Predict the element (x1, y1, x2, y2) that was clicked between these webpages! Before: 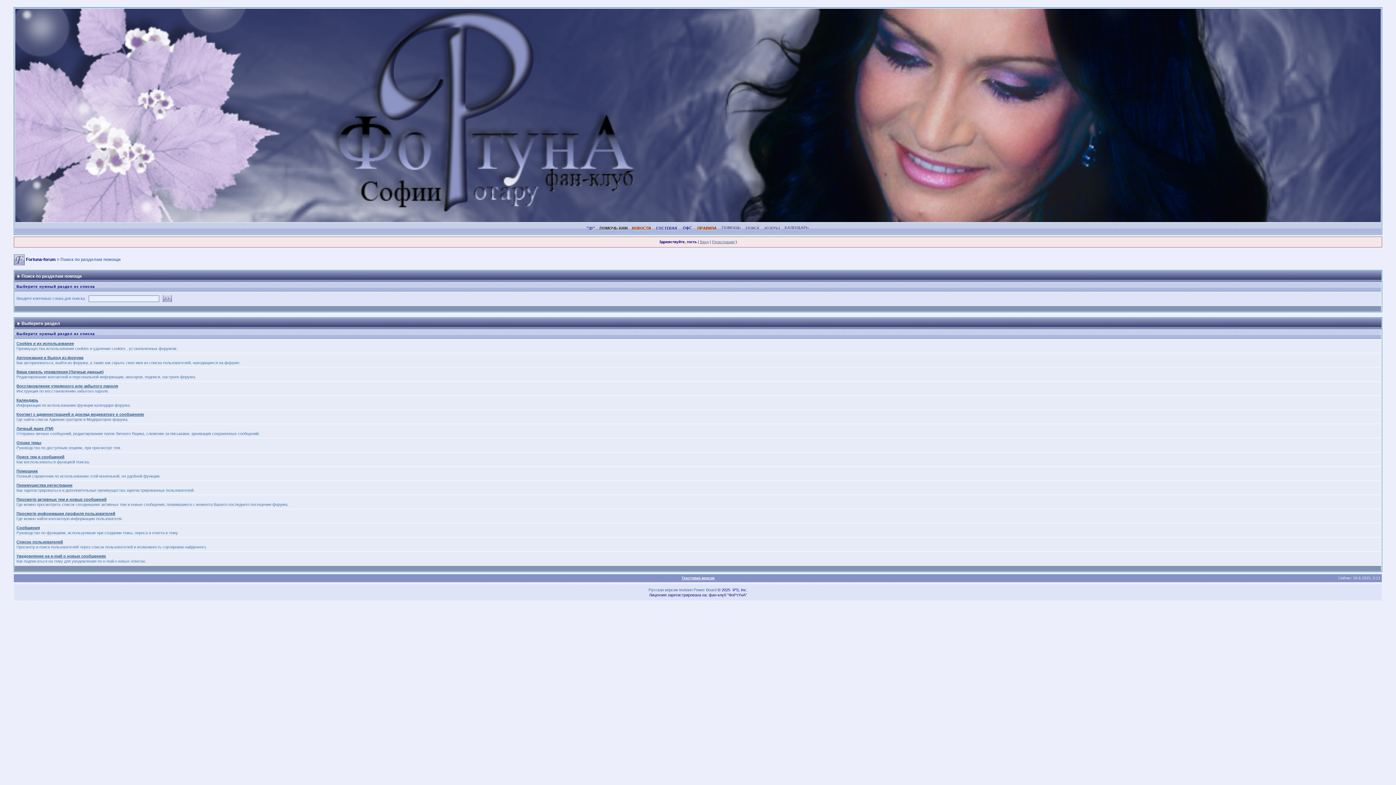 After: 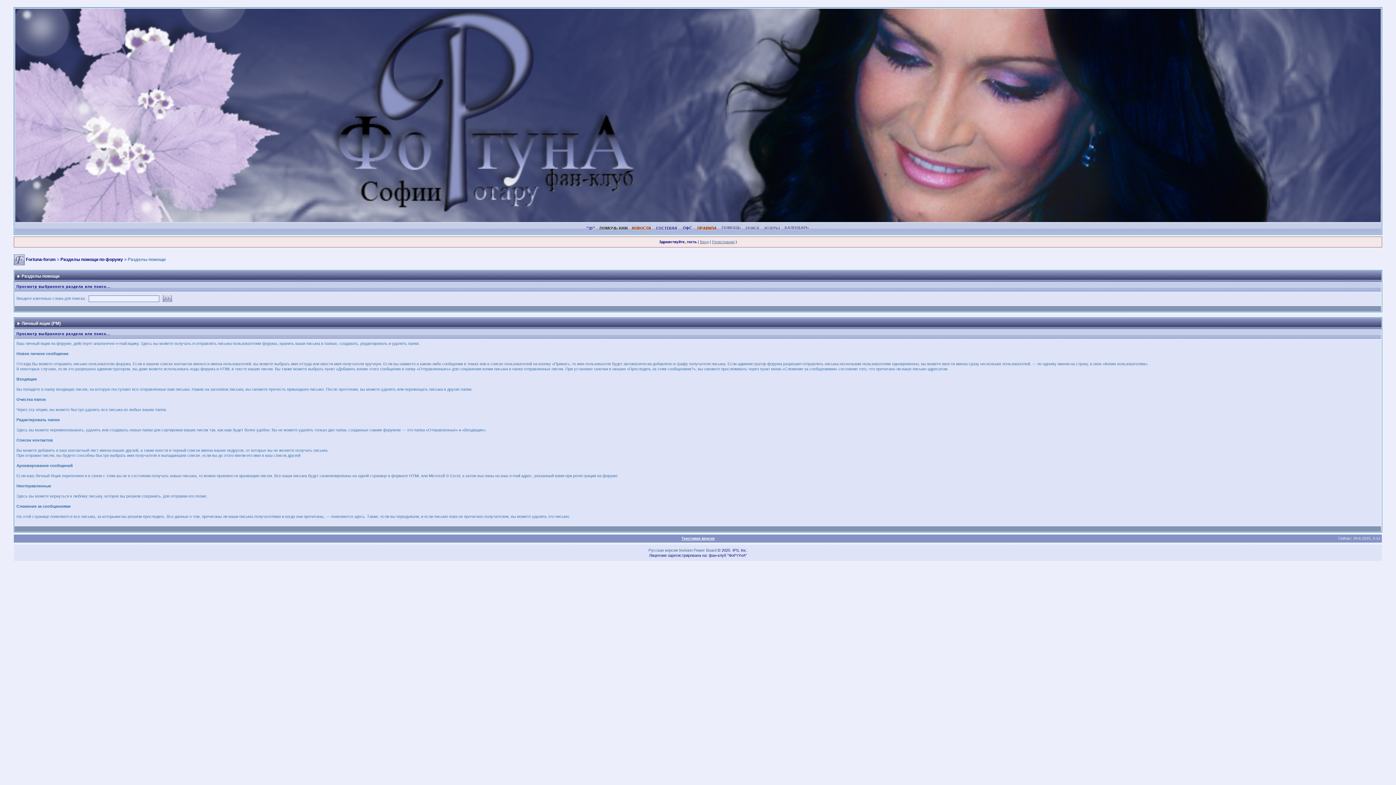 Action: bbox: (16, 426, 53, 430) label: Личный ящик (PM)